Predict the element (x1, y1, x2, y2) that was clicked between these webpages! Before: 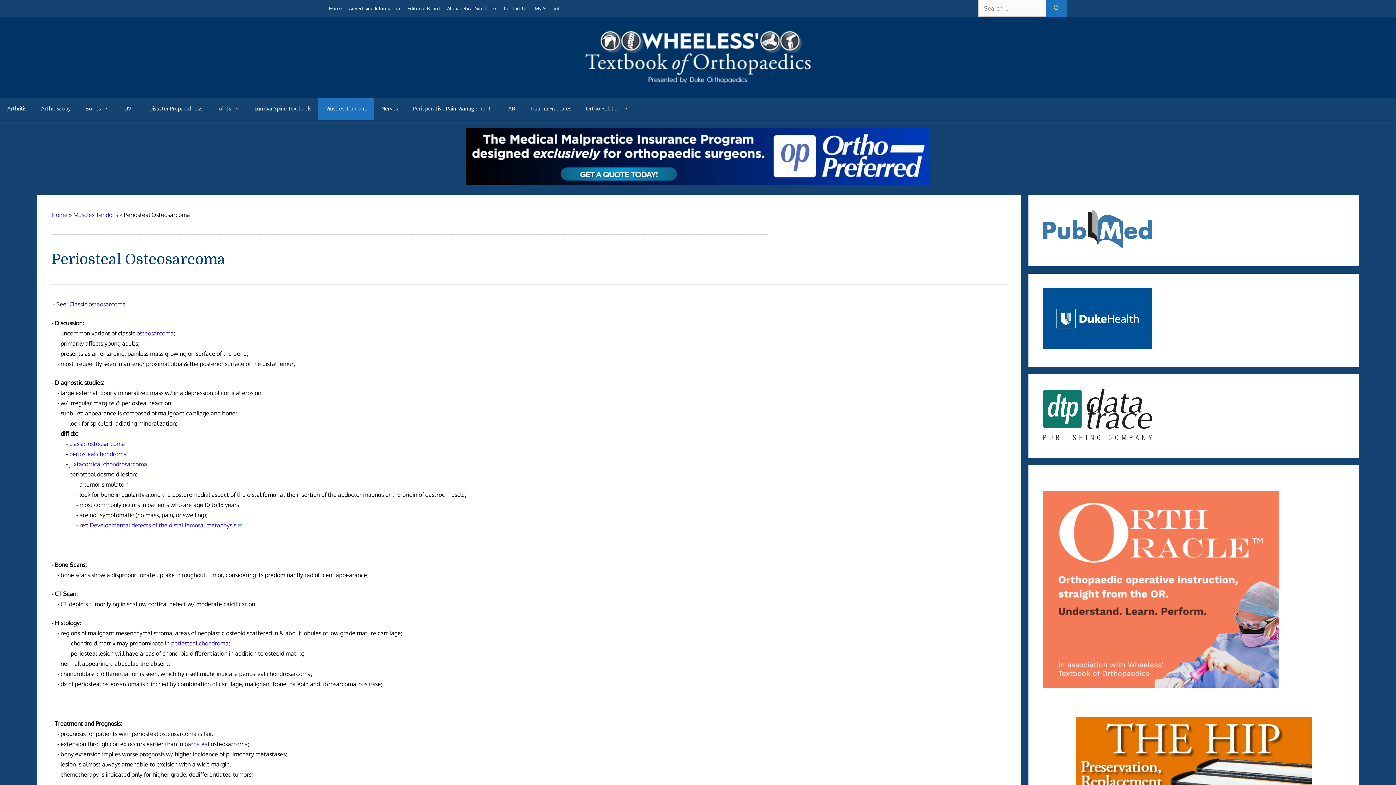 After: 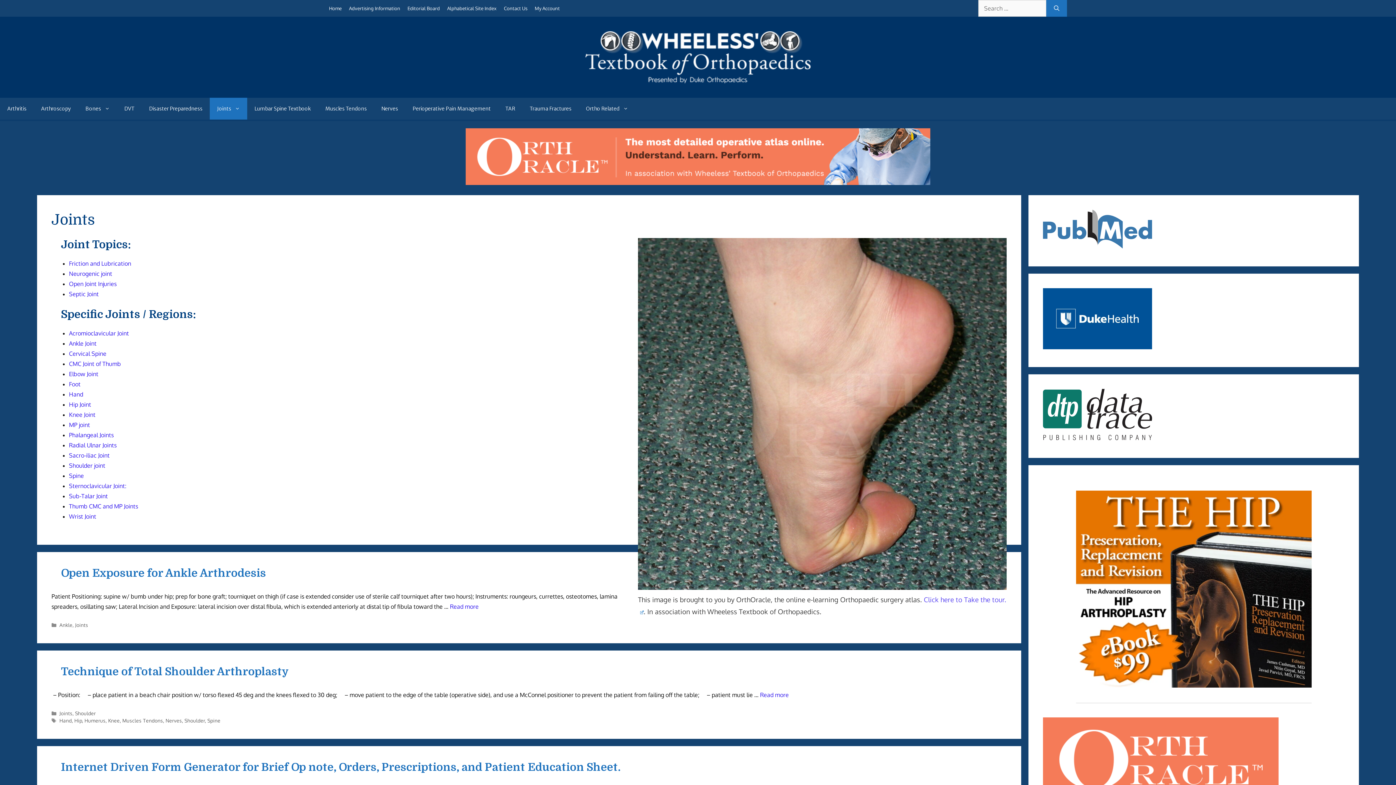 Action: label: Joints bbox: (209, 97, 247, 119)